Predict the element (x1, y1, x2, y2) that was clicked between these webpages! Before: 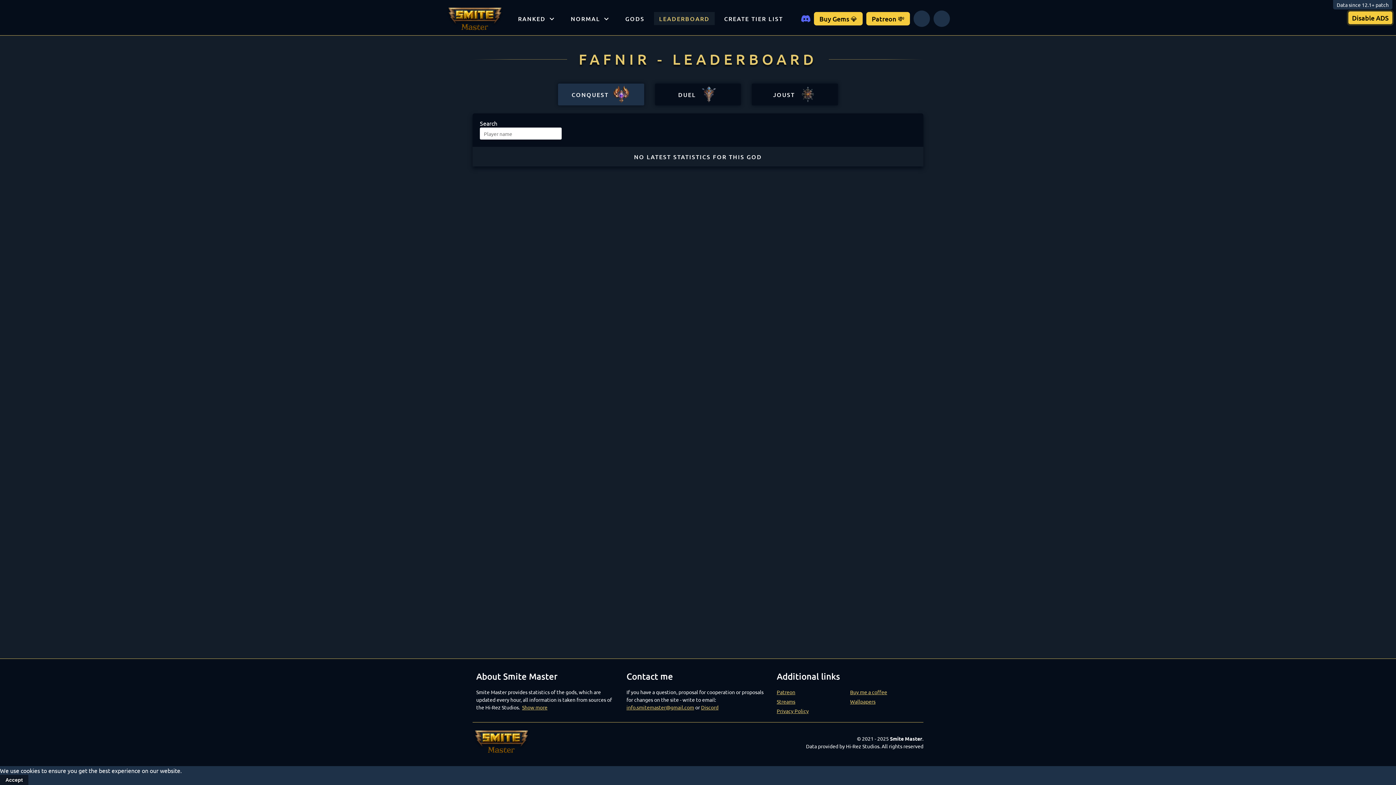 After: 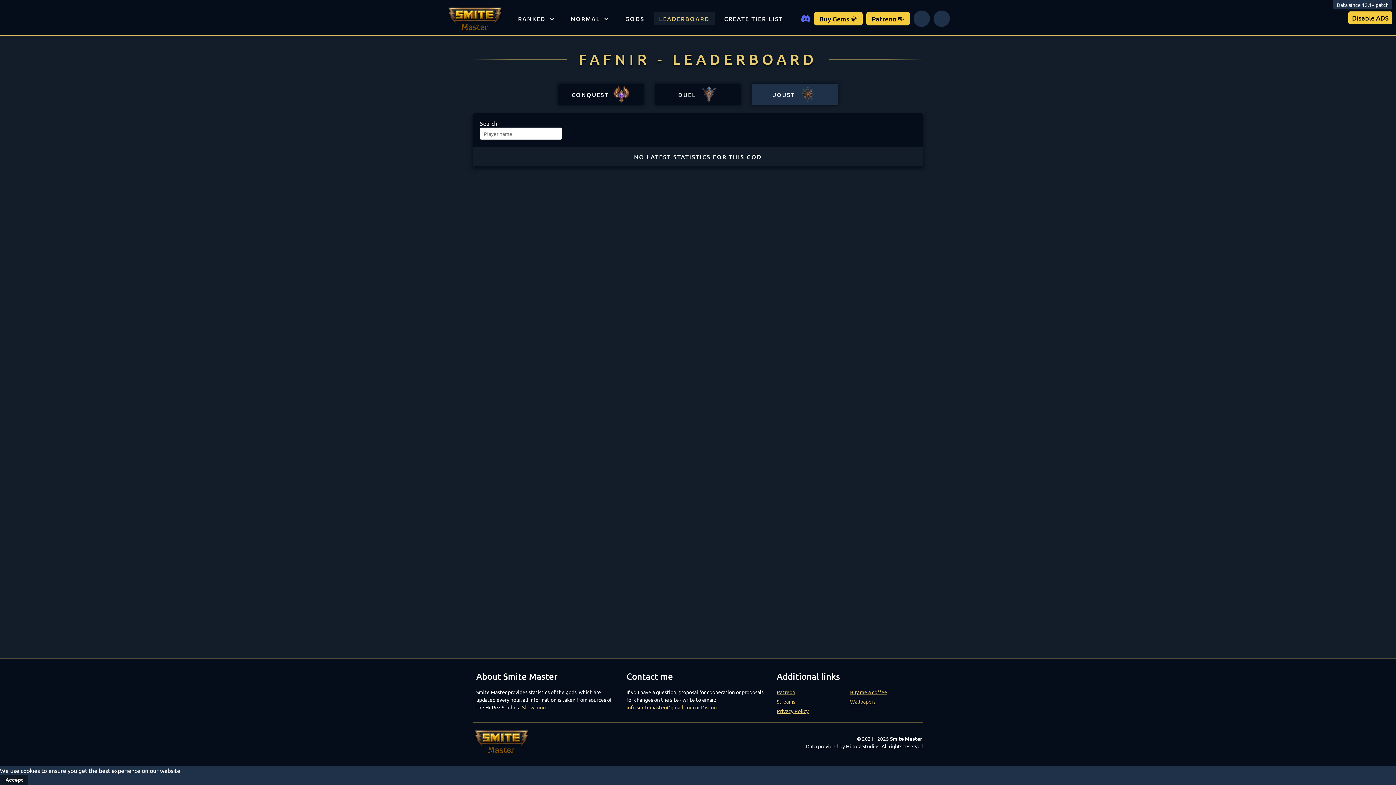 Action: bbox: (752, 83, 838, 105) label: JOUST